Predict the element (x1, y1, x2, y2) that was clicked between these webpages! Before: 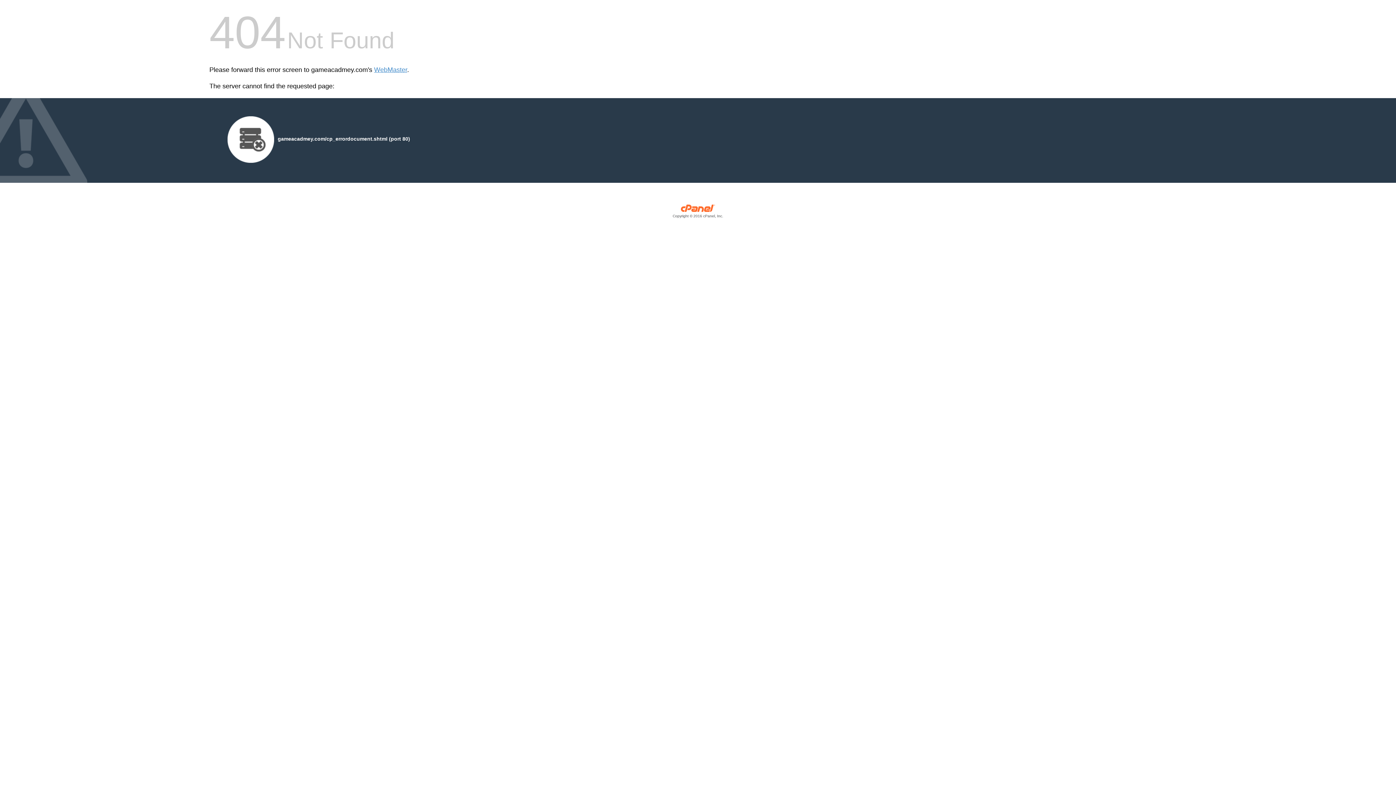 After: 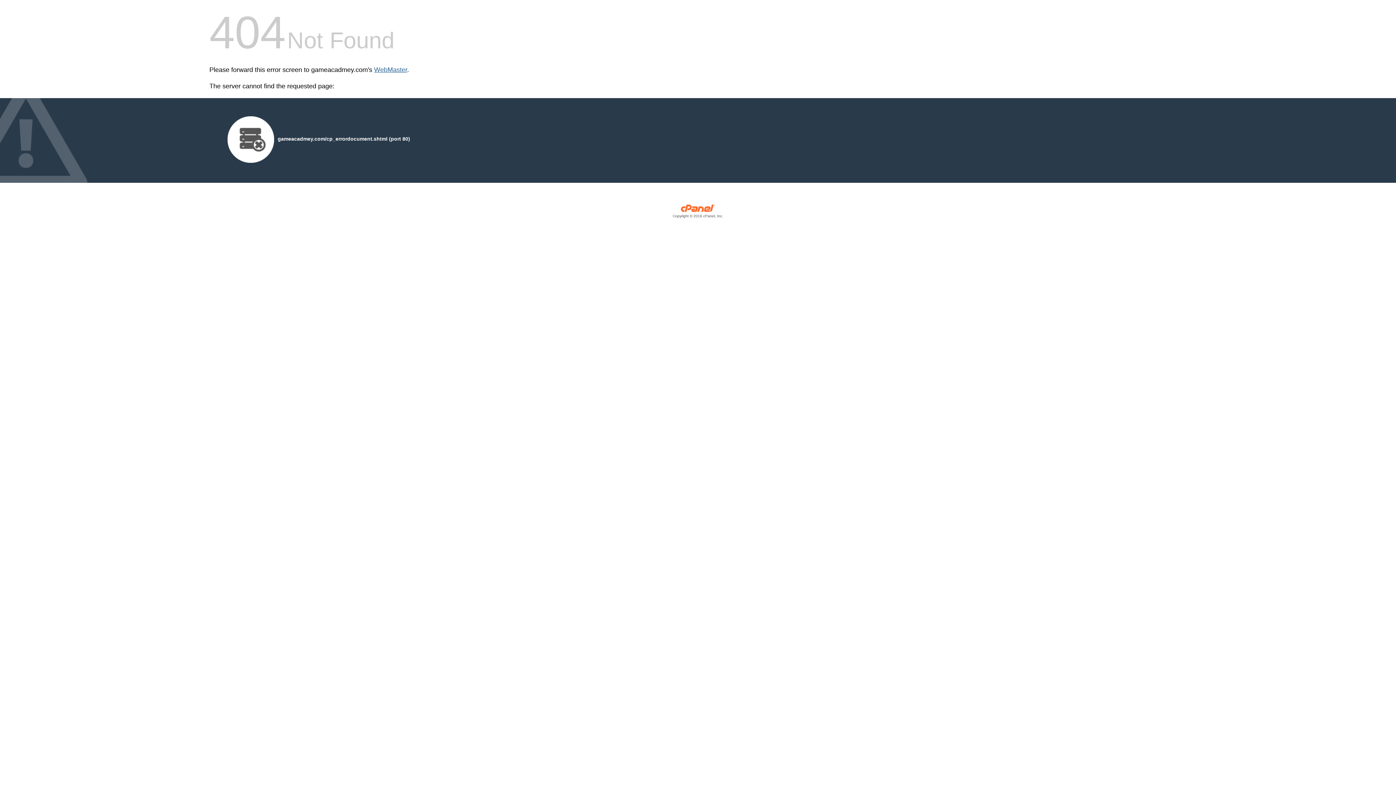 Action: label: WebMaster bbox: (374, 66, 407, 73)